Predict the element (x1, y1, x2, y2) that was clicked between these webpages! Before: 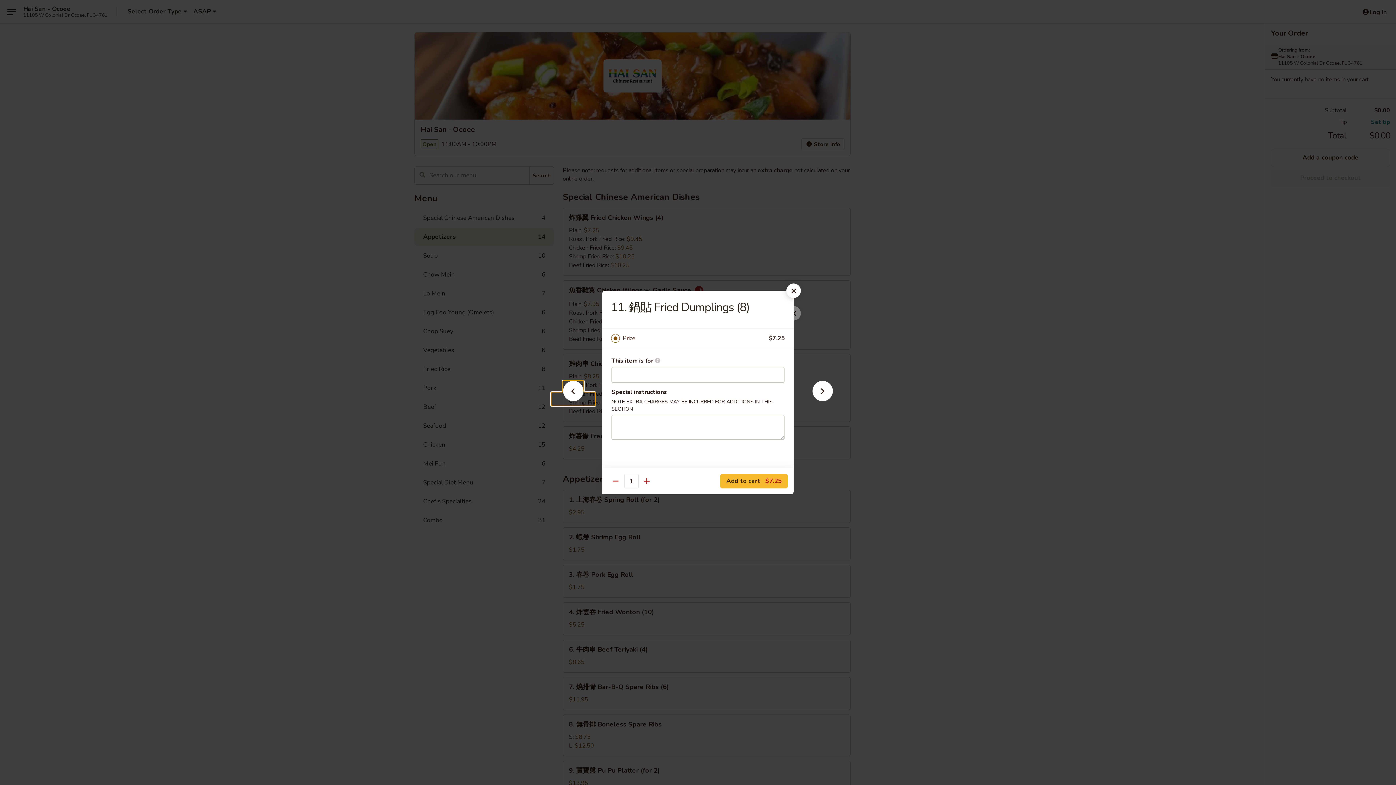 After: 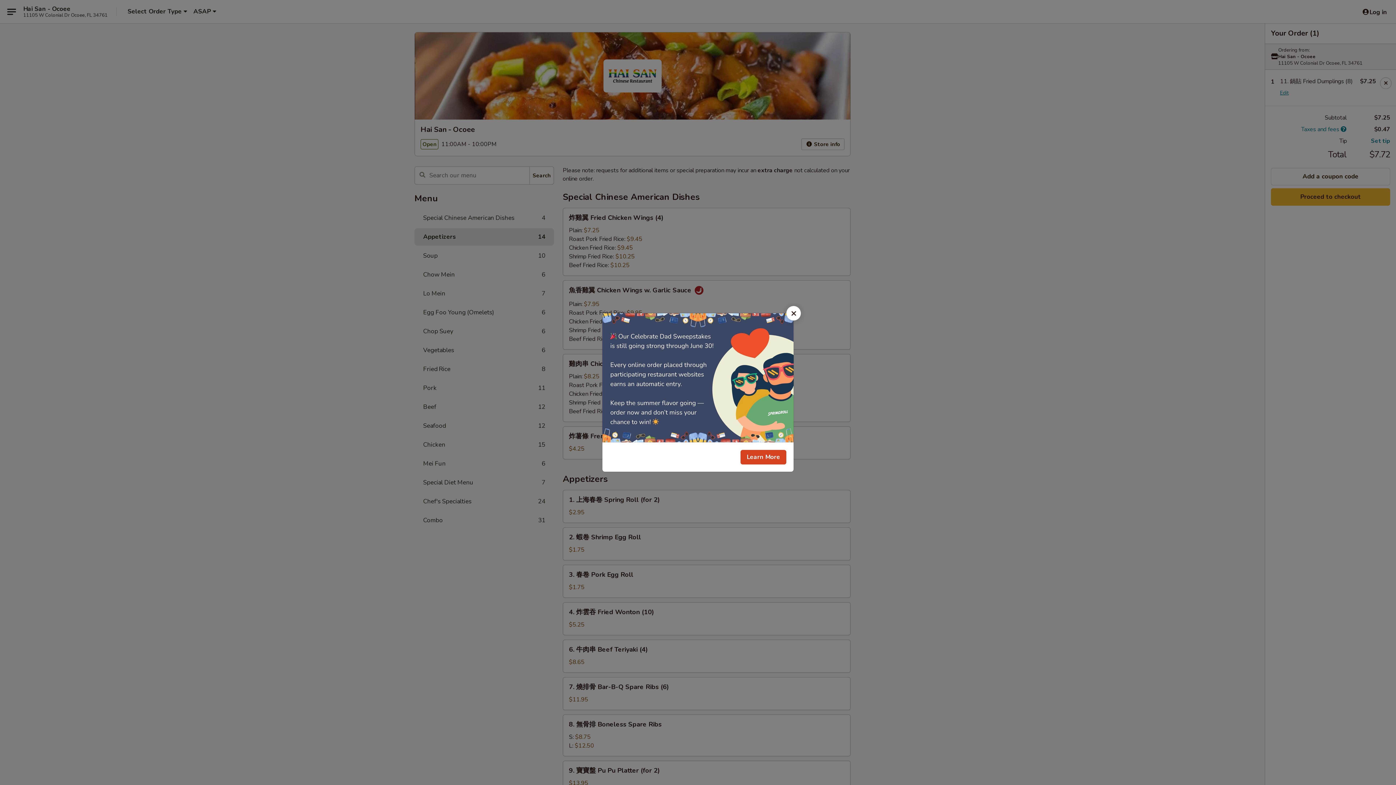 Action: label: Add to cart $7.25 bbox: (720, 474, 788, 488)